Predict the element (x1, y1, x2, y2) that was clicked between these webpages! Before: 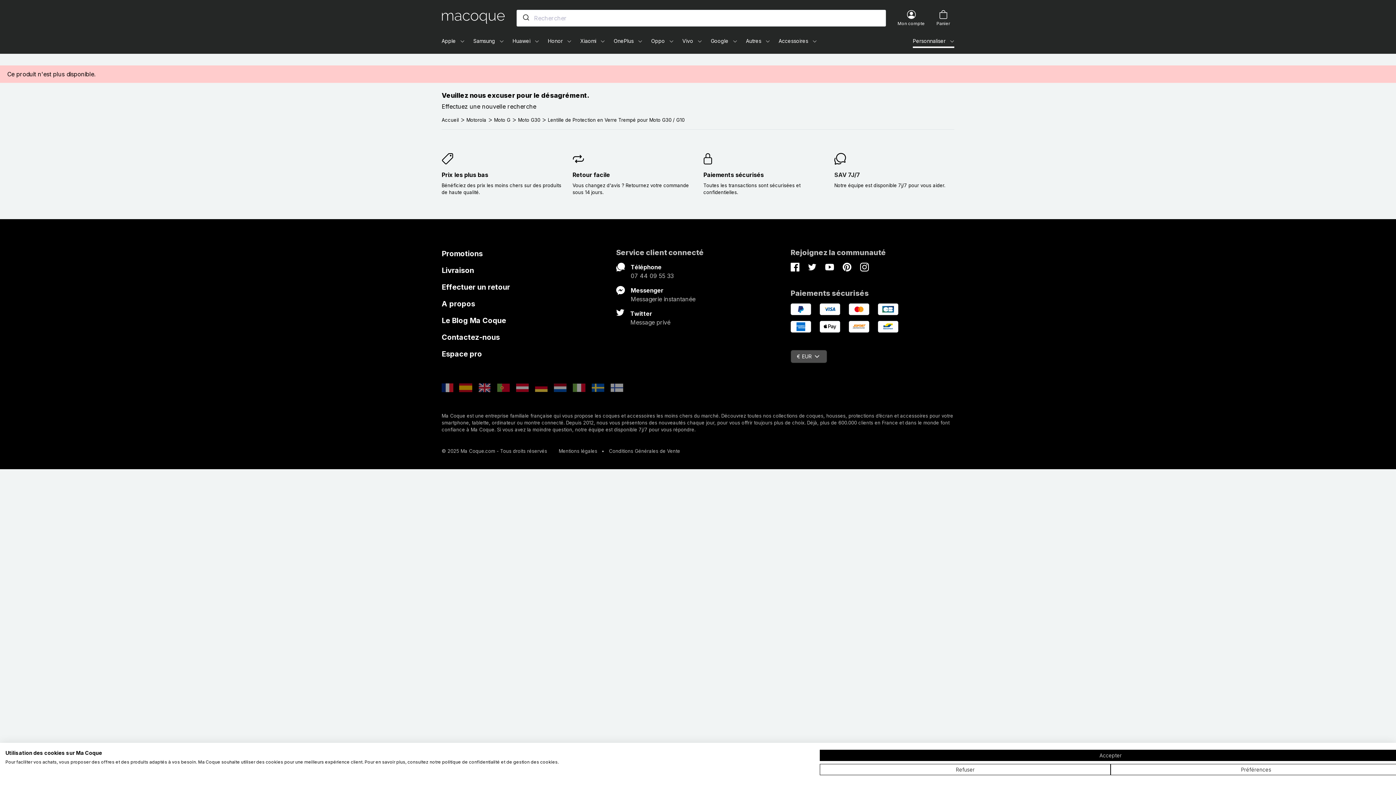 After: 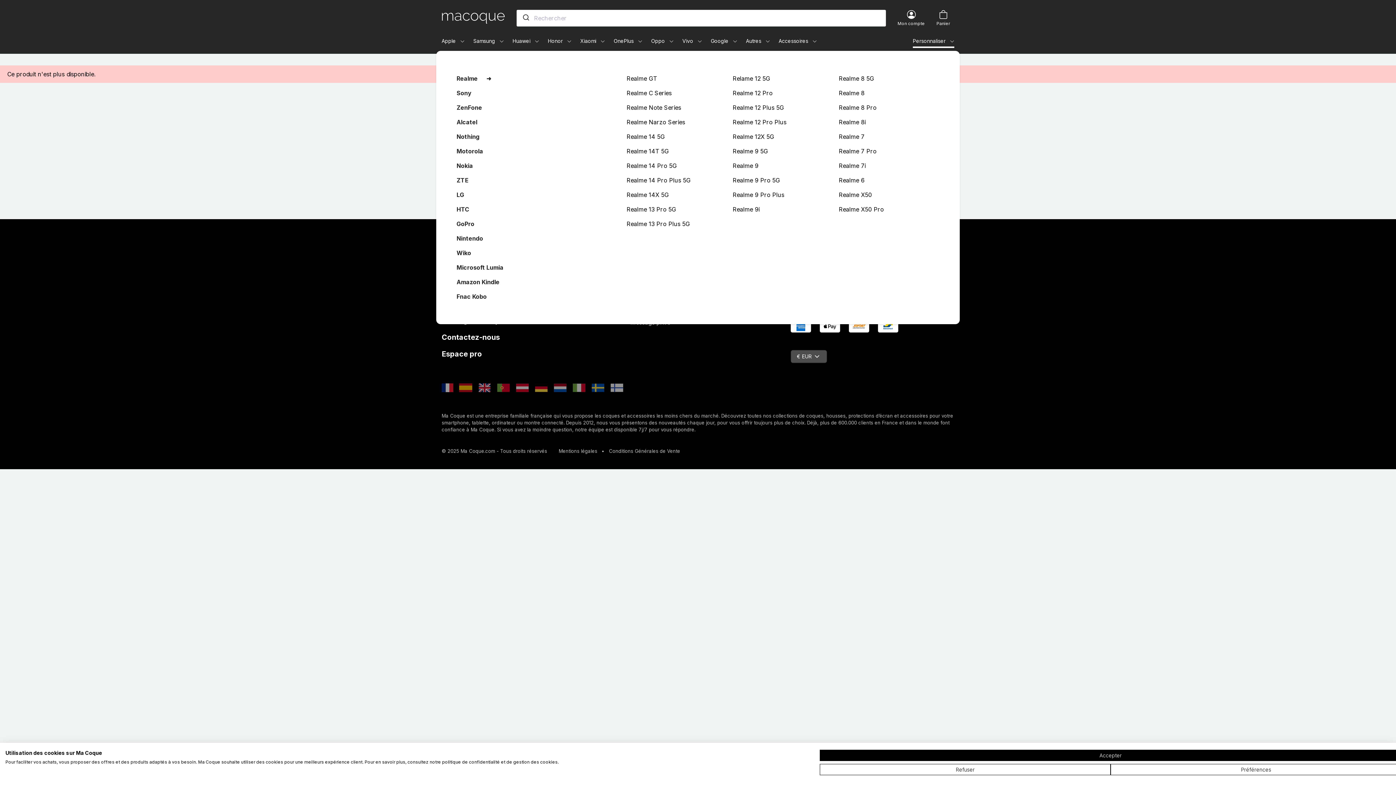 Action: bbox: (746, 37, 770, 44) label: Autres   